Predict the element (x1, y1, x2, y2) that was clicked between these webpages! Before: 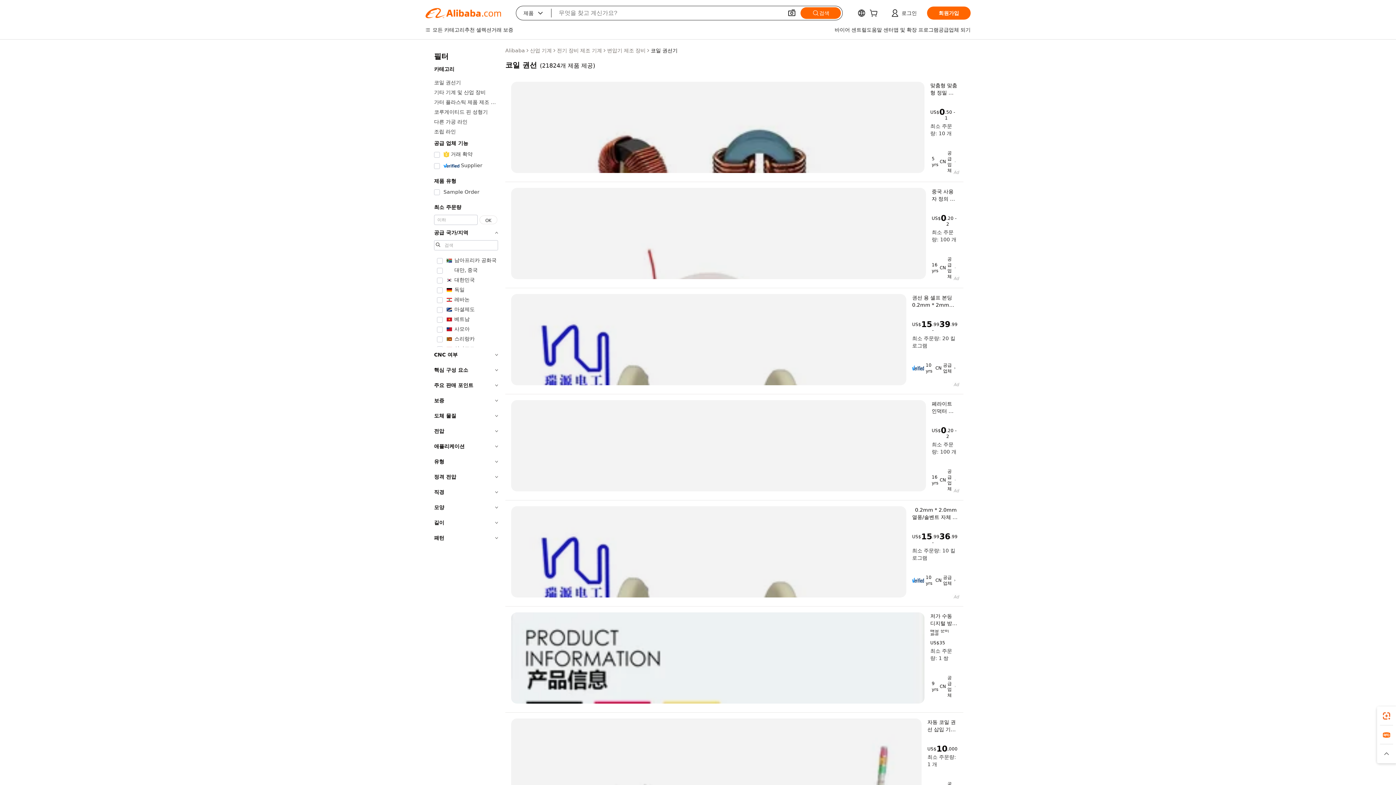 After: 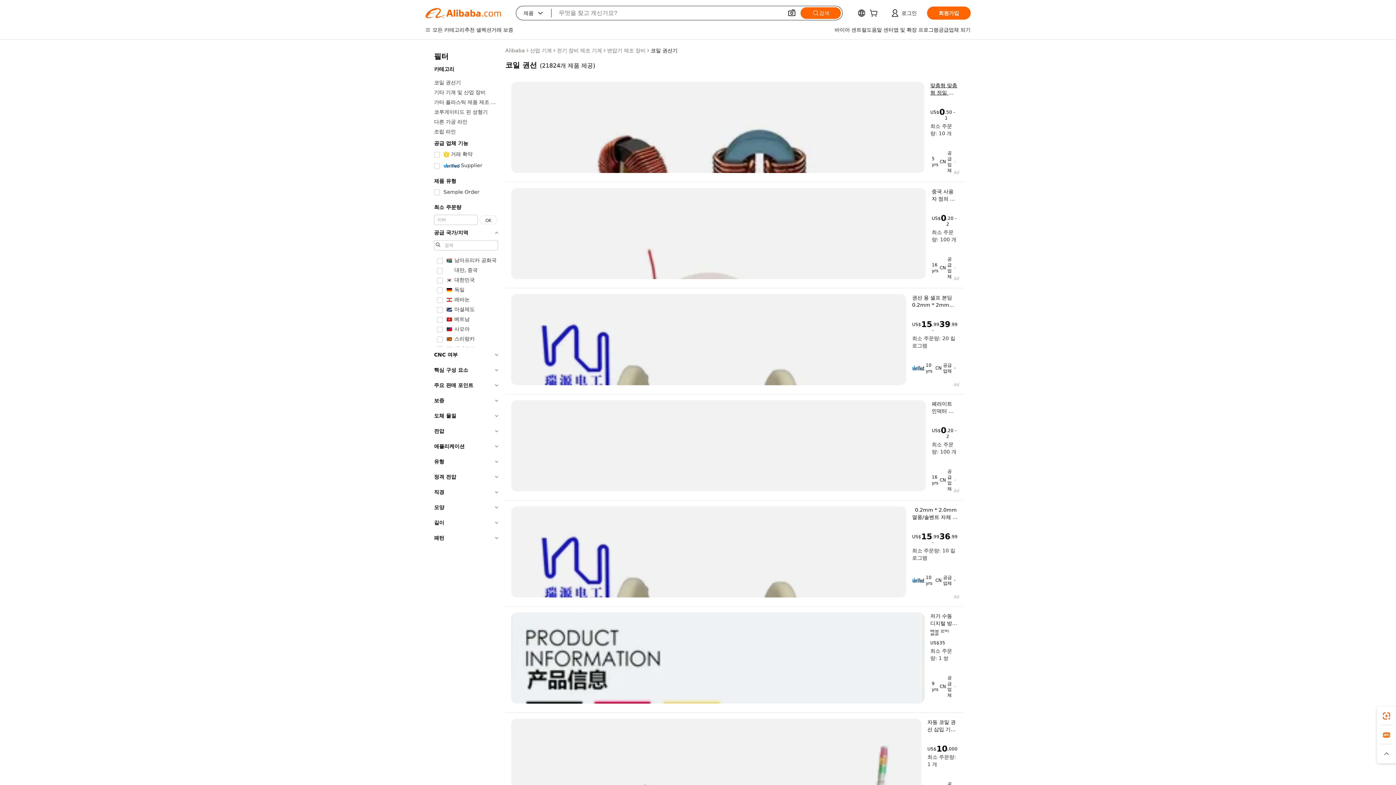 Action: label: 맞춤형 맞춤형 정밀 유도 루프 코일 토로이드 코일 상호 페라이트 토로이드 코일 210uH 파워 인덕터 bbox: (930, 81, 957, 96)